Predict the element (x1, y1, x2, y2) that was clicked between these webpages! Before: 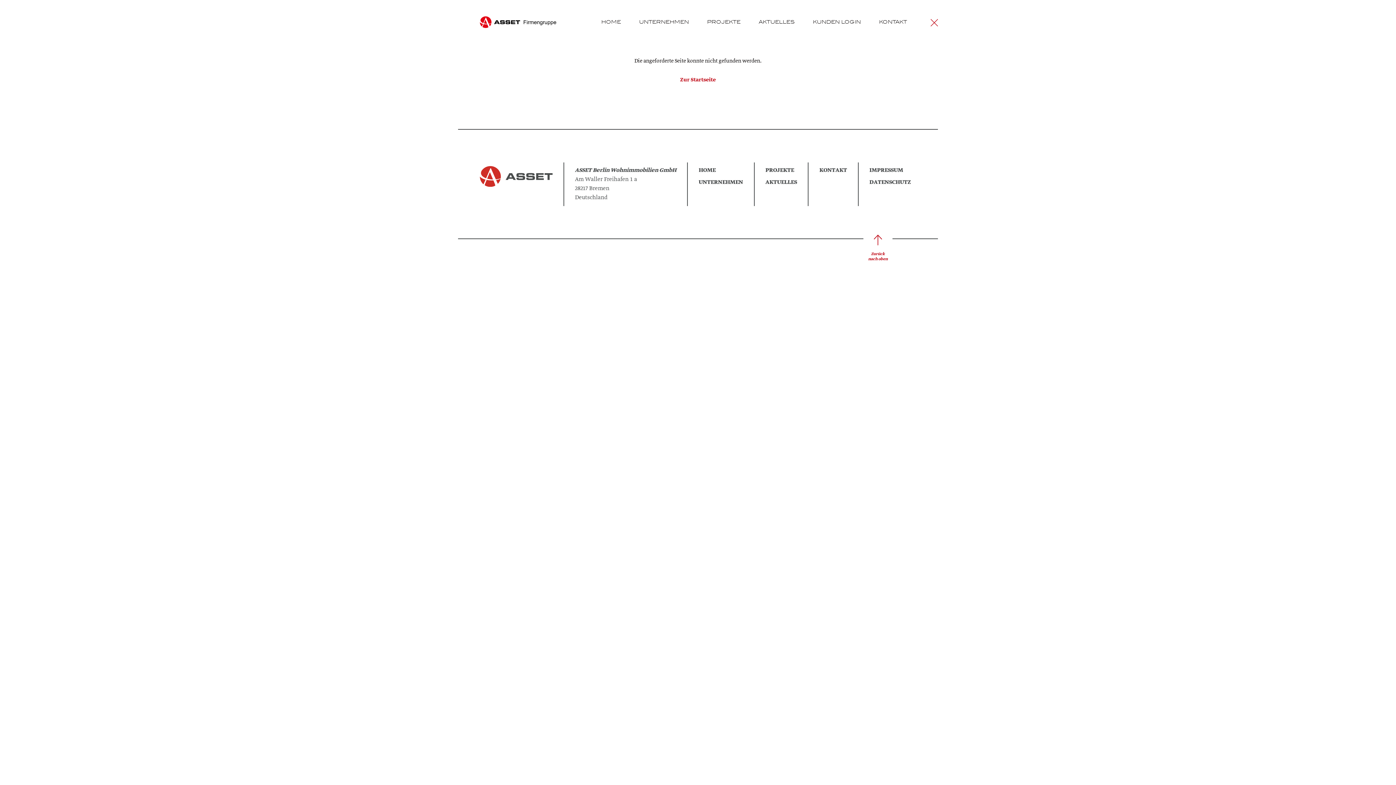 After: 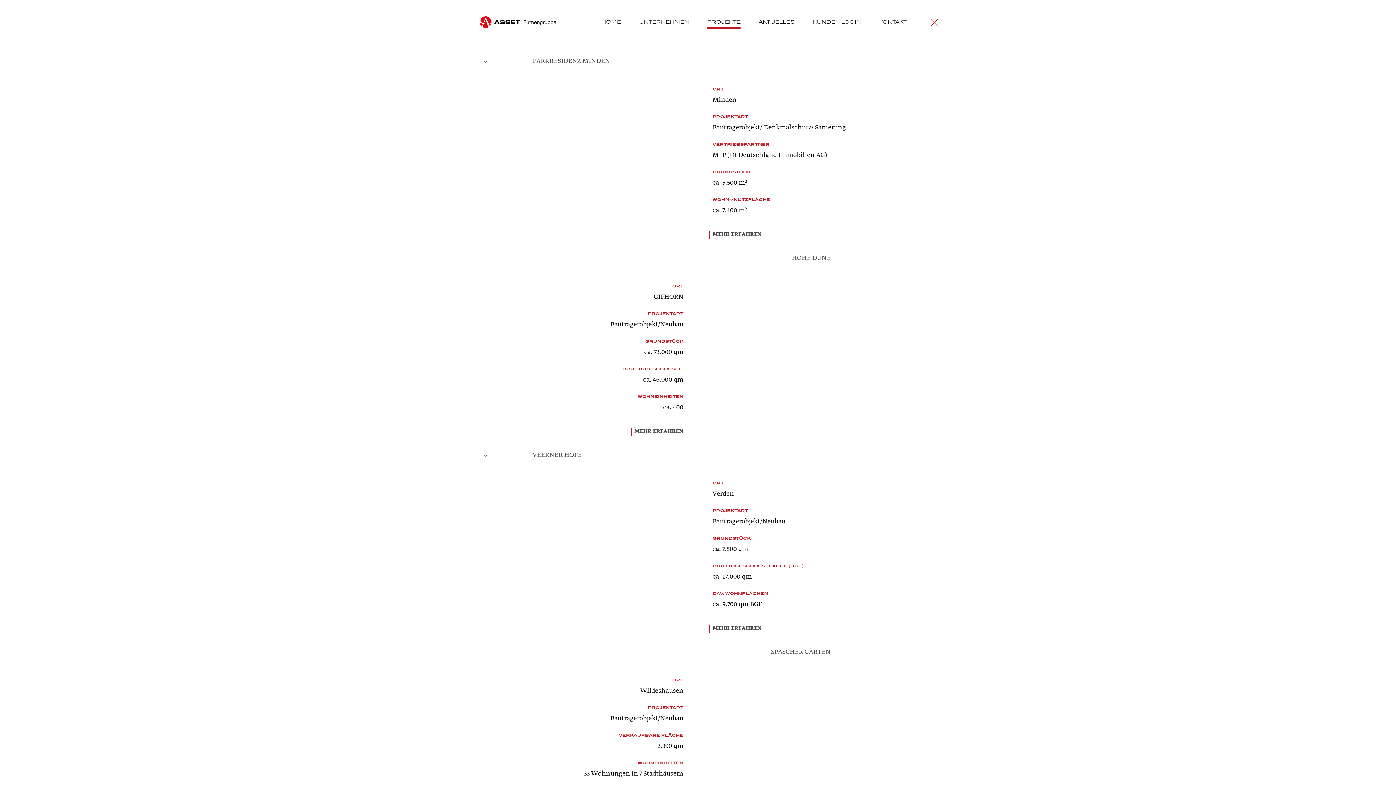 Action: bbox: (707, 16, 740, 27) label: PROJEKTE